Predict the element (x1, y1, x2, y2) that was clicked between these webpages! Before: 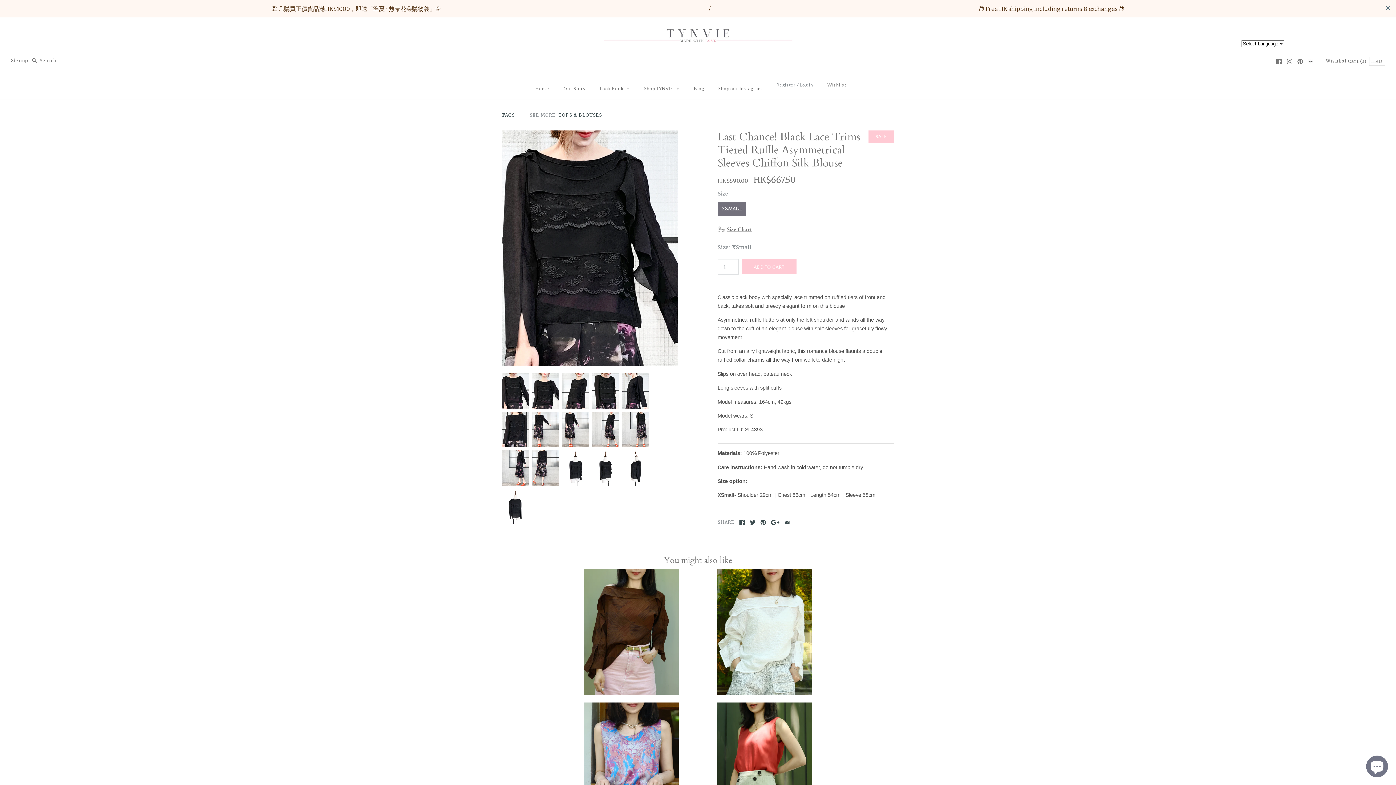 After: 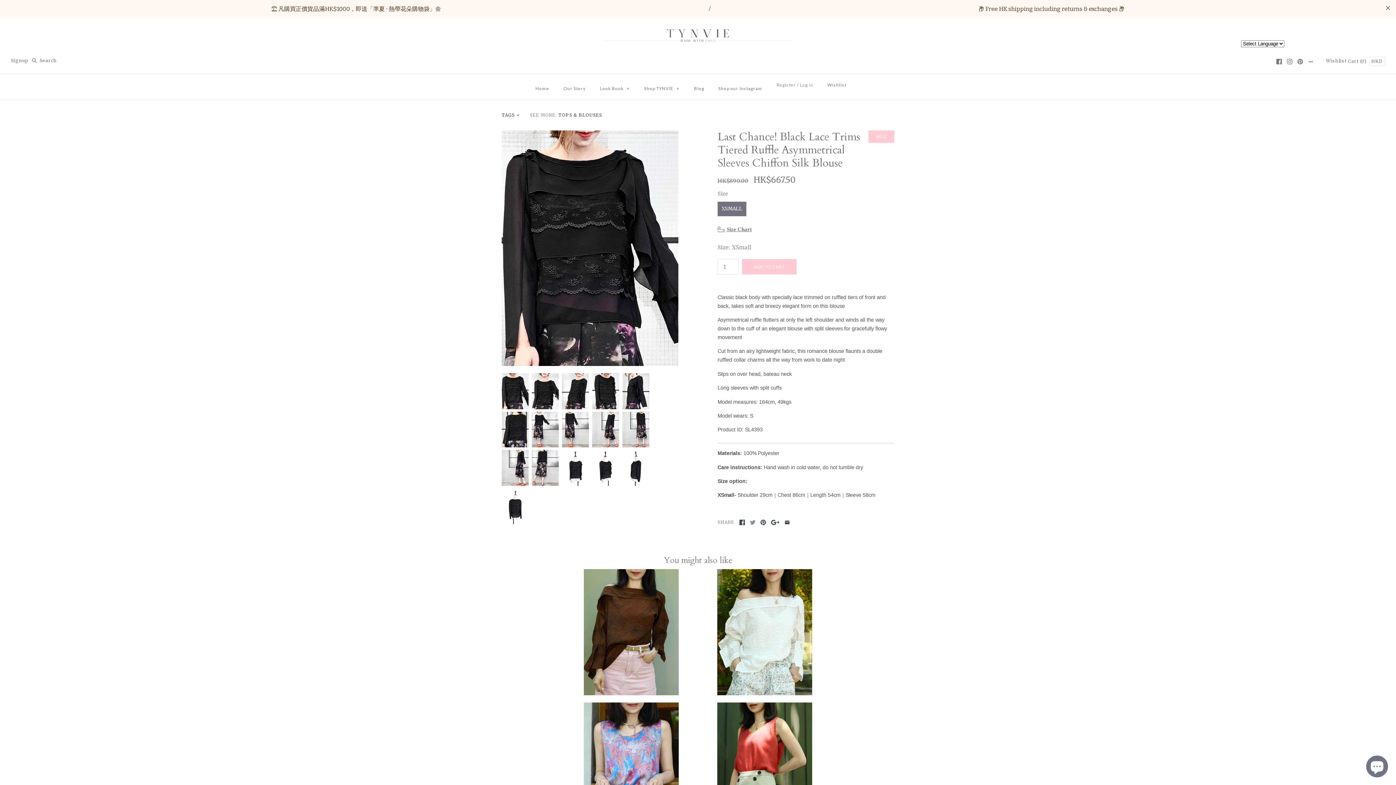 Action: bbox: (750, 502, 755, 507)